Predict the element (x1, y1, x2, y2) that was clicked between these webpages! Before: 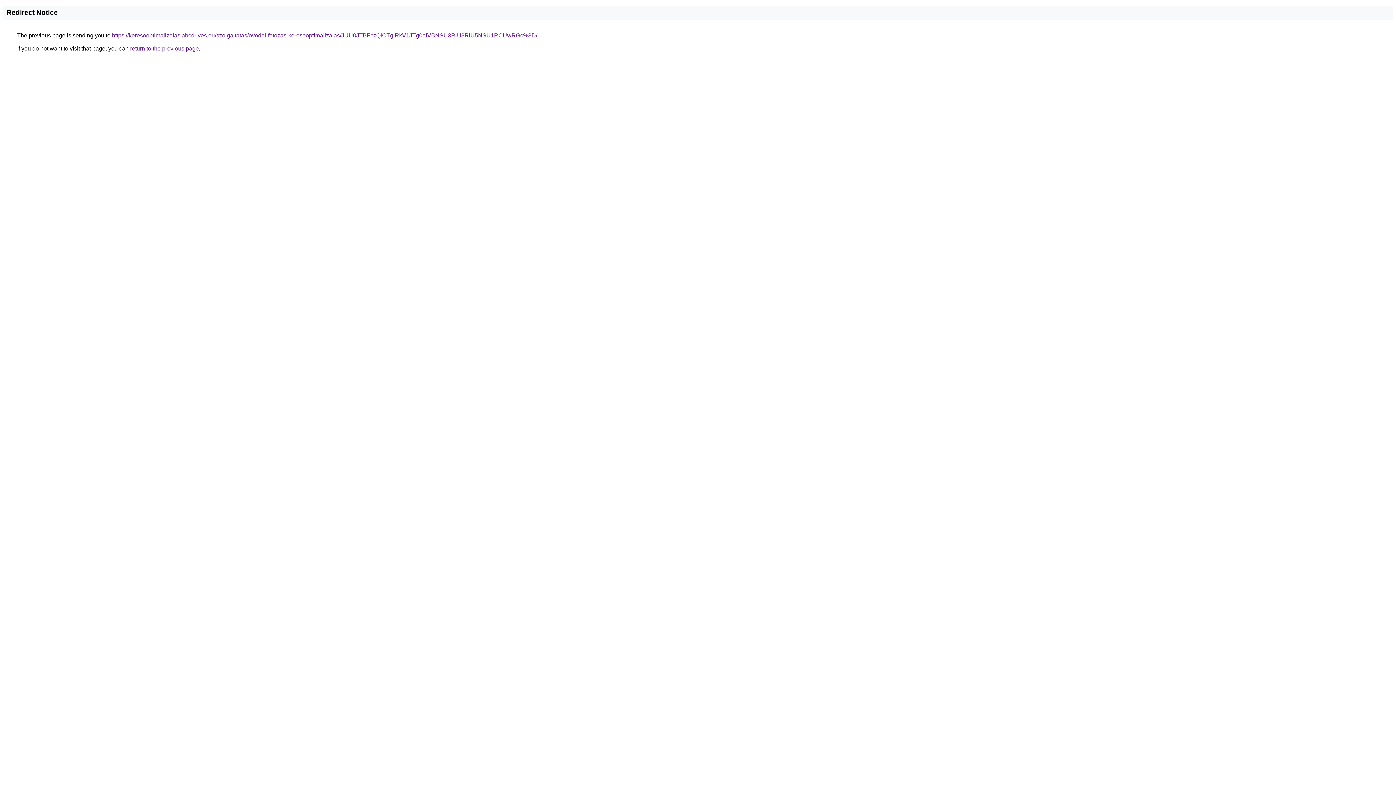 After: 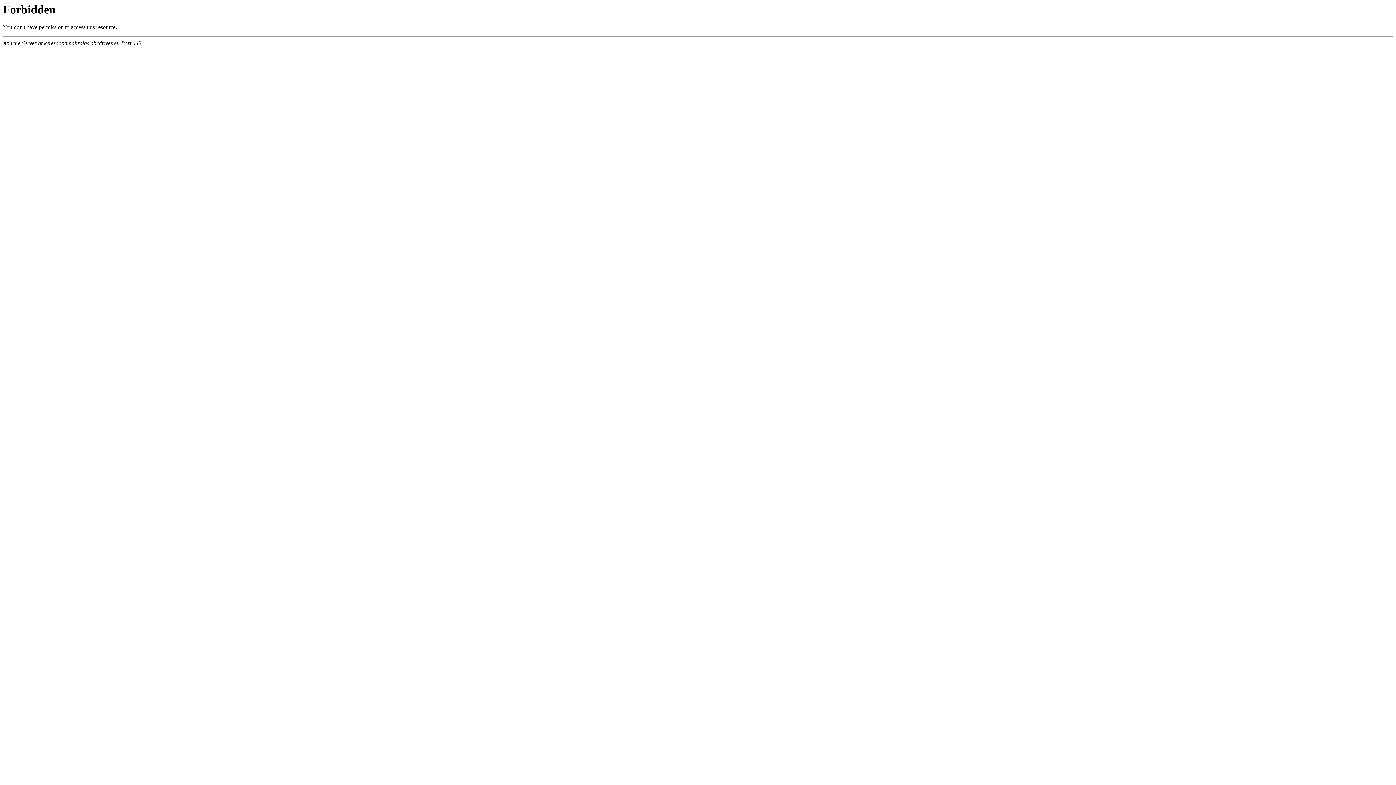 Action: bbox: (112, 32, 537, 38) label: https://keresooptimalizalas.abcdrives.eu/szolgaltatas/ovodai-fotozas-keresooptimalizalas/JUU0JTBFczQlOTglRkV1JTg0aiVBNSU3RiU3RiU5NSU1RCUwRGc%3D/